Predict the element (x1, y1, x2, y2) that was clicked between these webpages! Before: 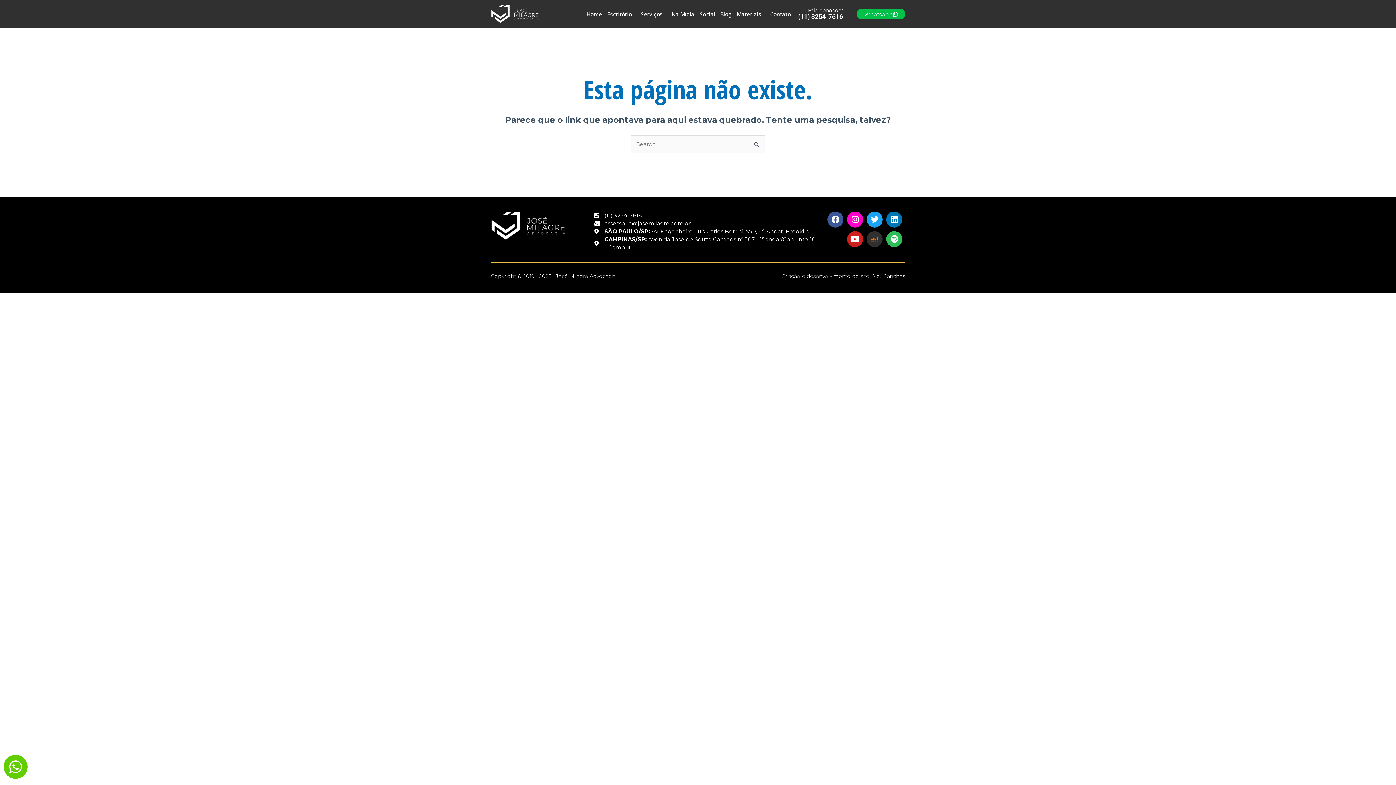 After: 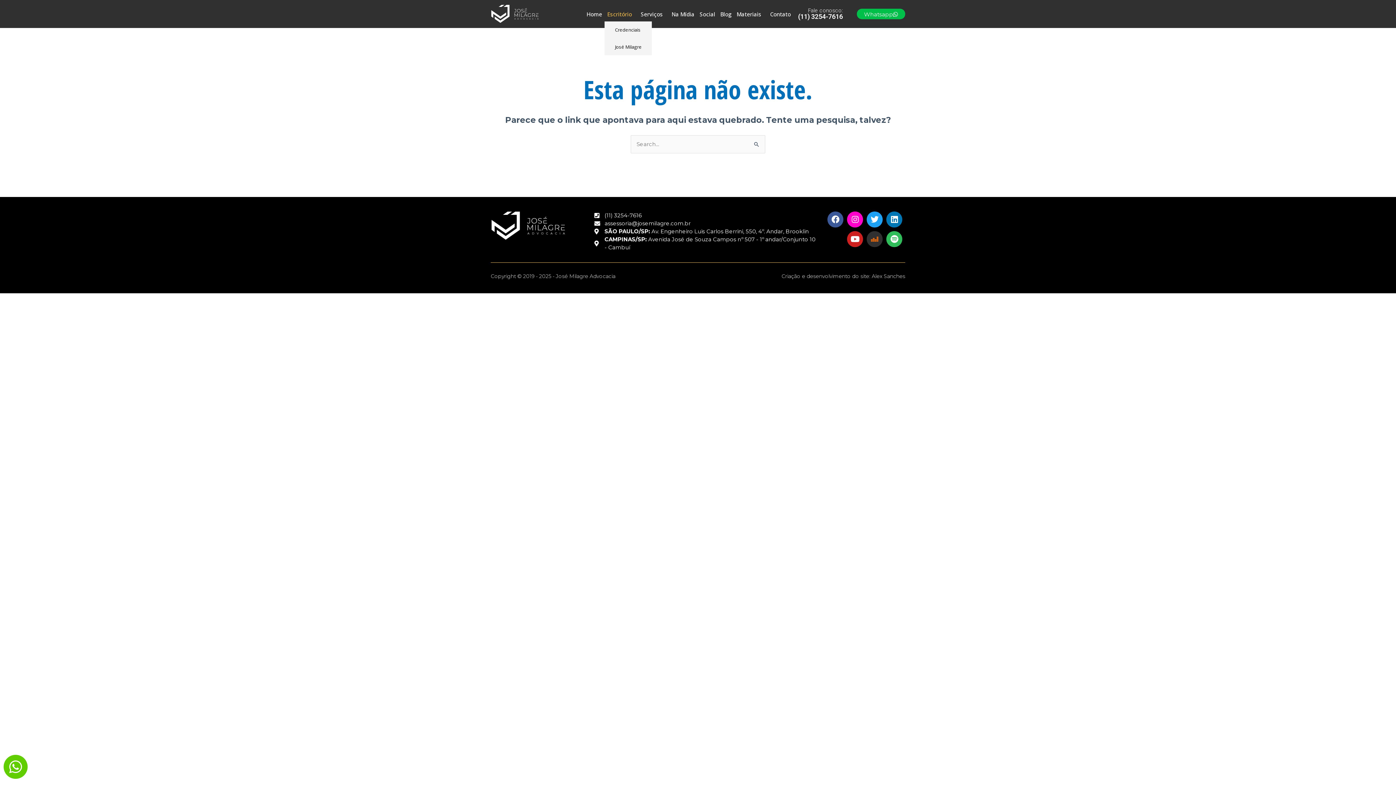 Action: bbox: (604, 6, 638, 21) label: Escritório